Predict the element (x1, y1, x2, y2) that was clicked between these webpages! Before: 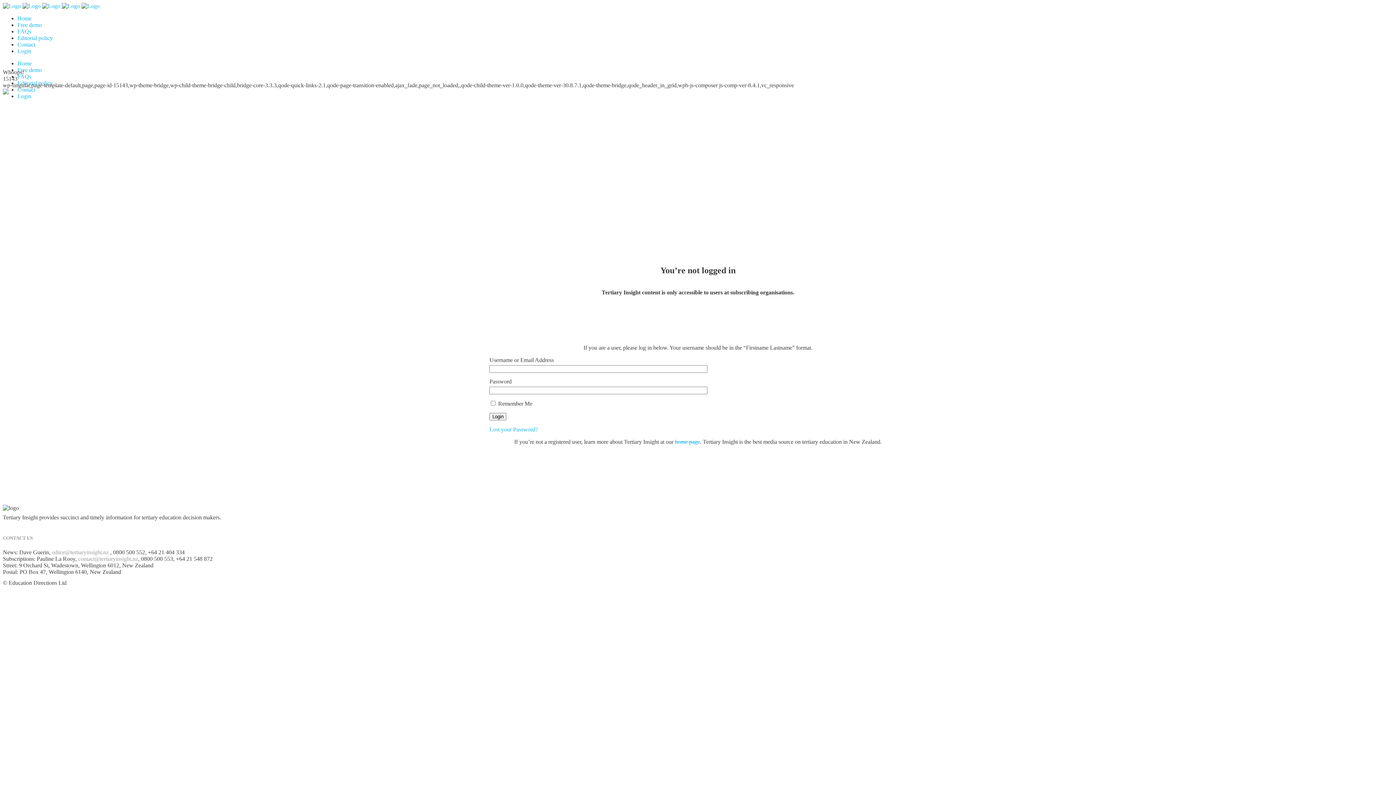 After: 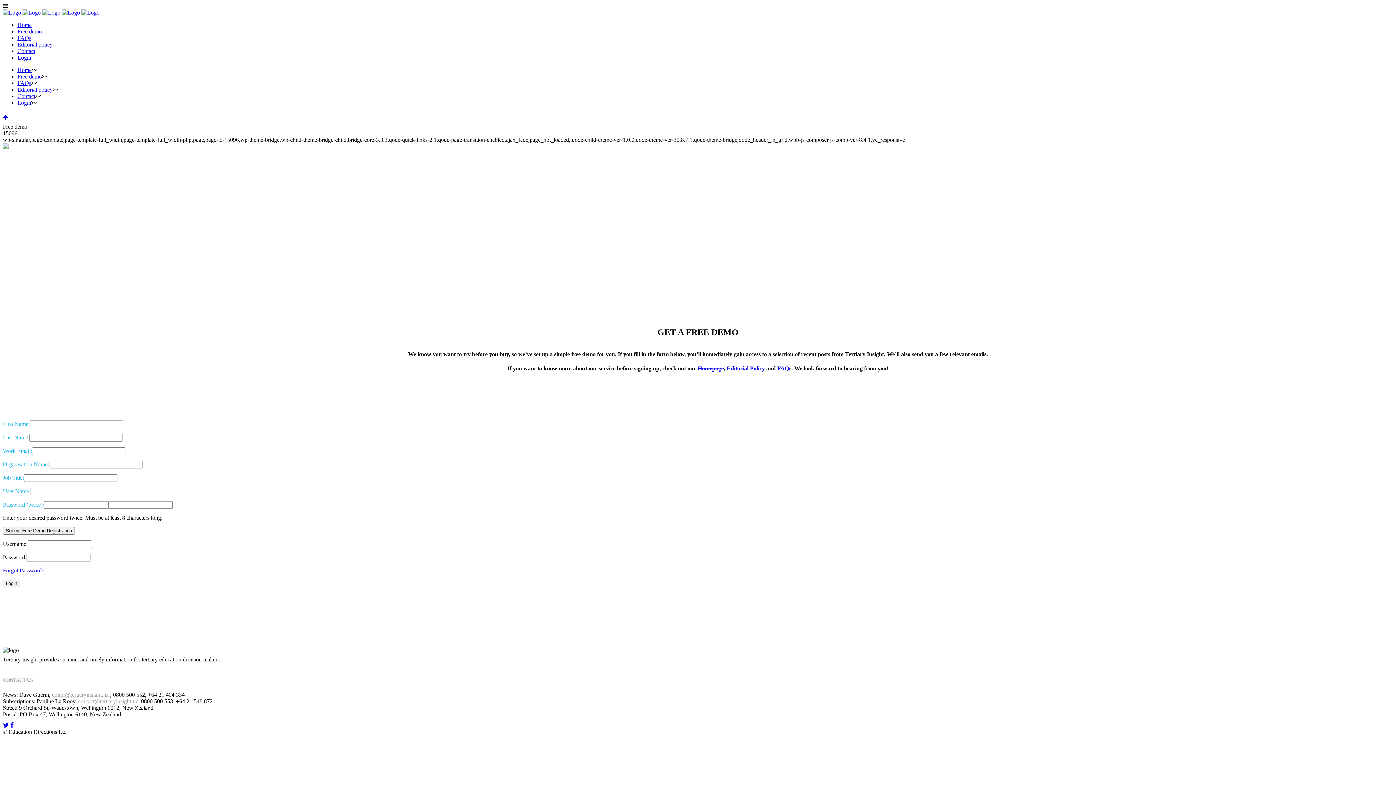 Action: bbox: (17, 21, 41, 28) label: Free demo